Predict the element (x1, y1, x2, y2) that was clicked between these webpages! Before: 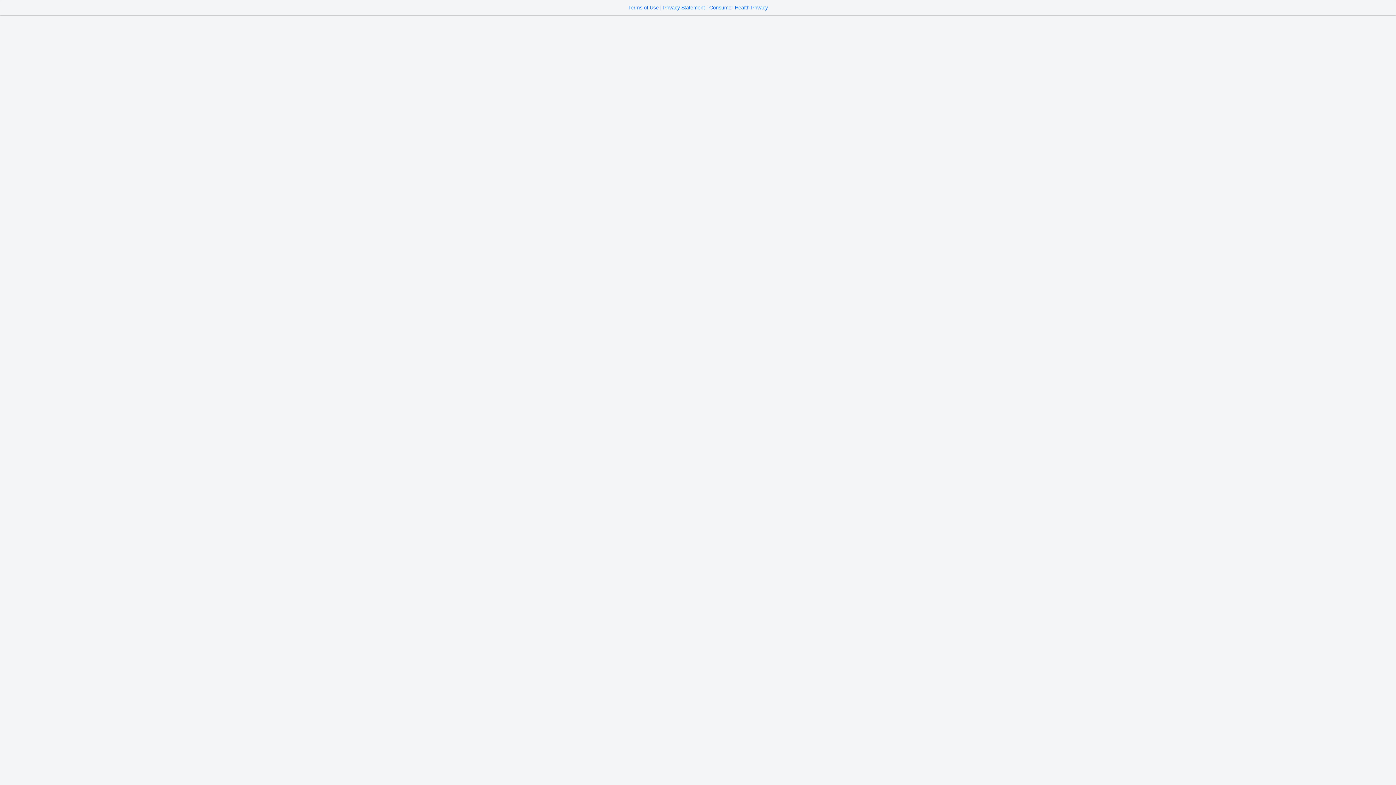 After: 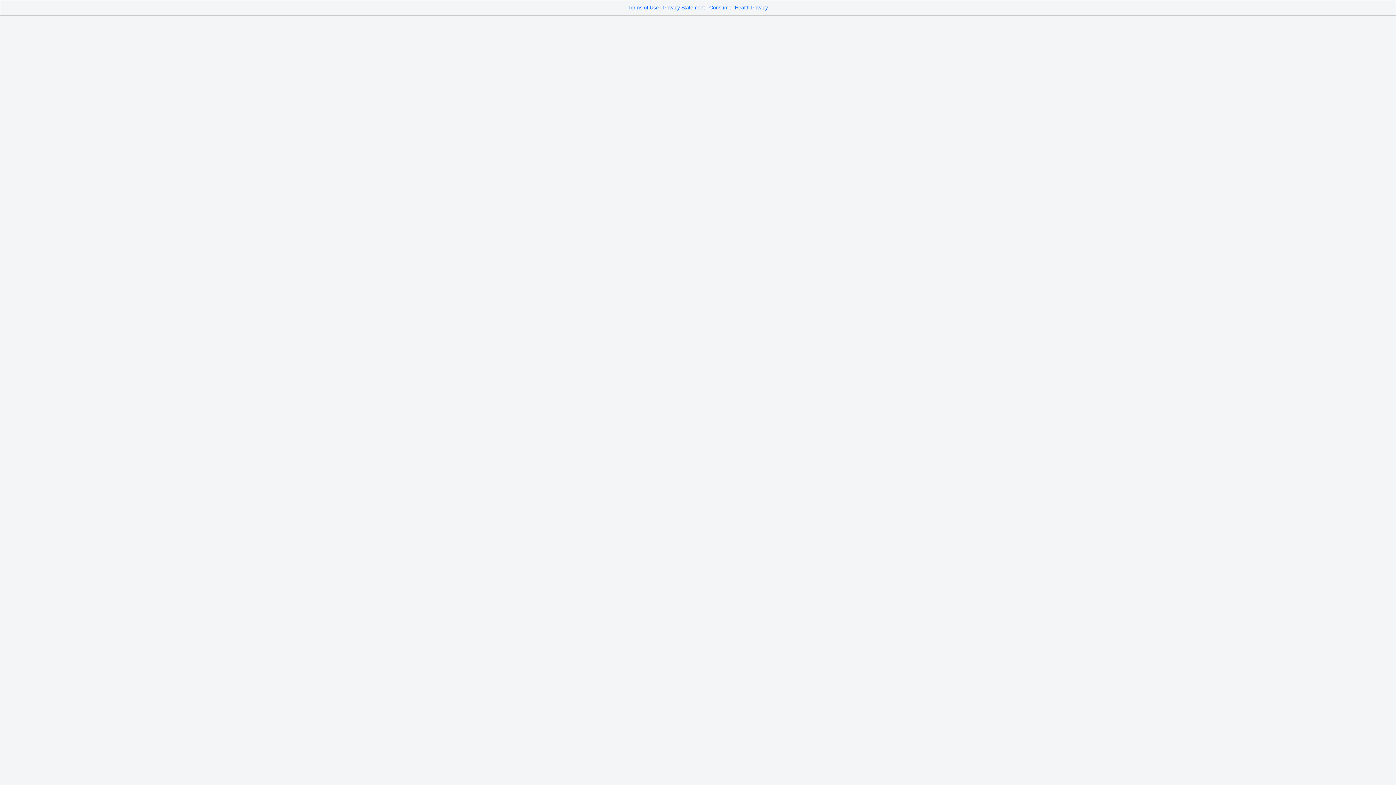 Action: label: Terms of Use bbox: (628, 4, 658, 10)